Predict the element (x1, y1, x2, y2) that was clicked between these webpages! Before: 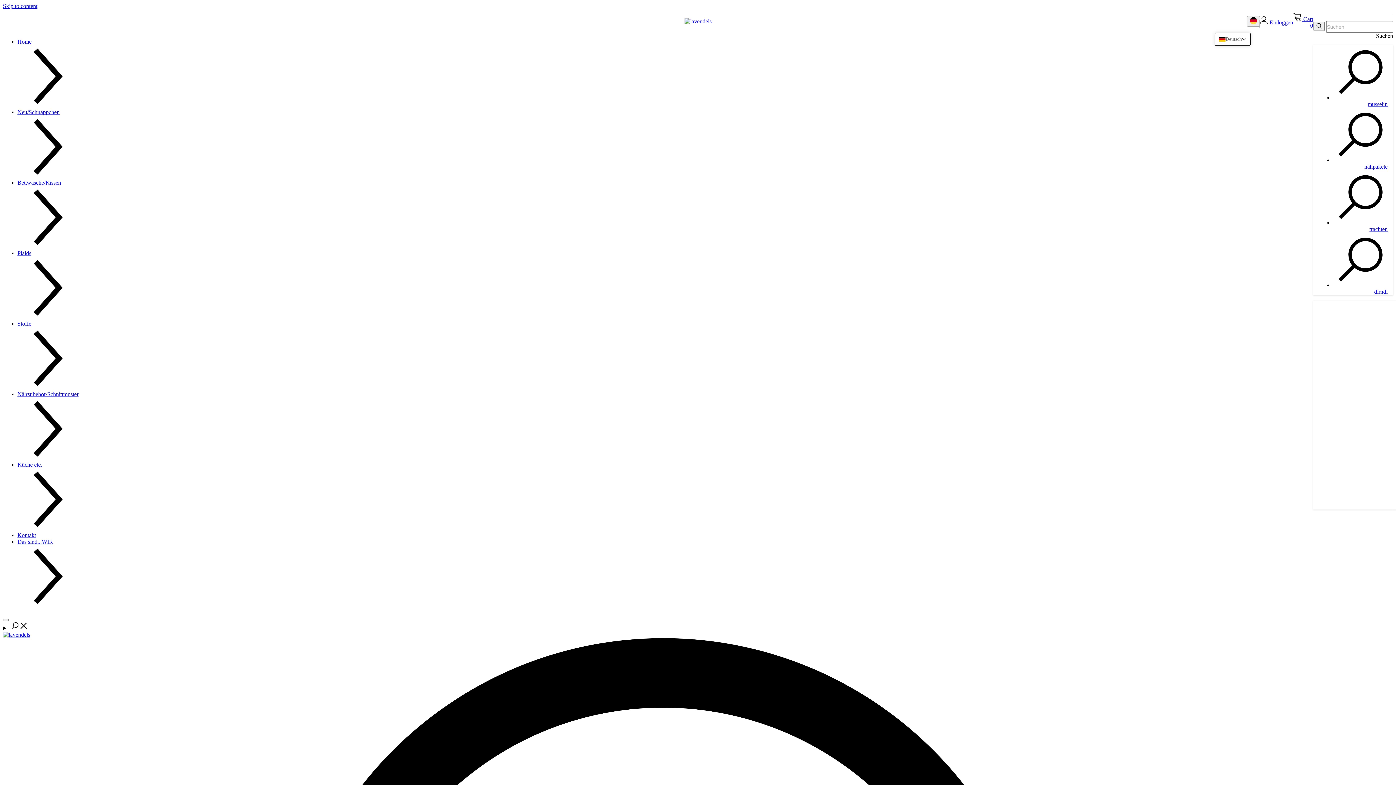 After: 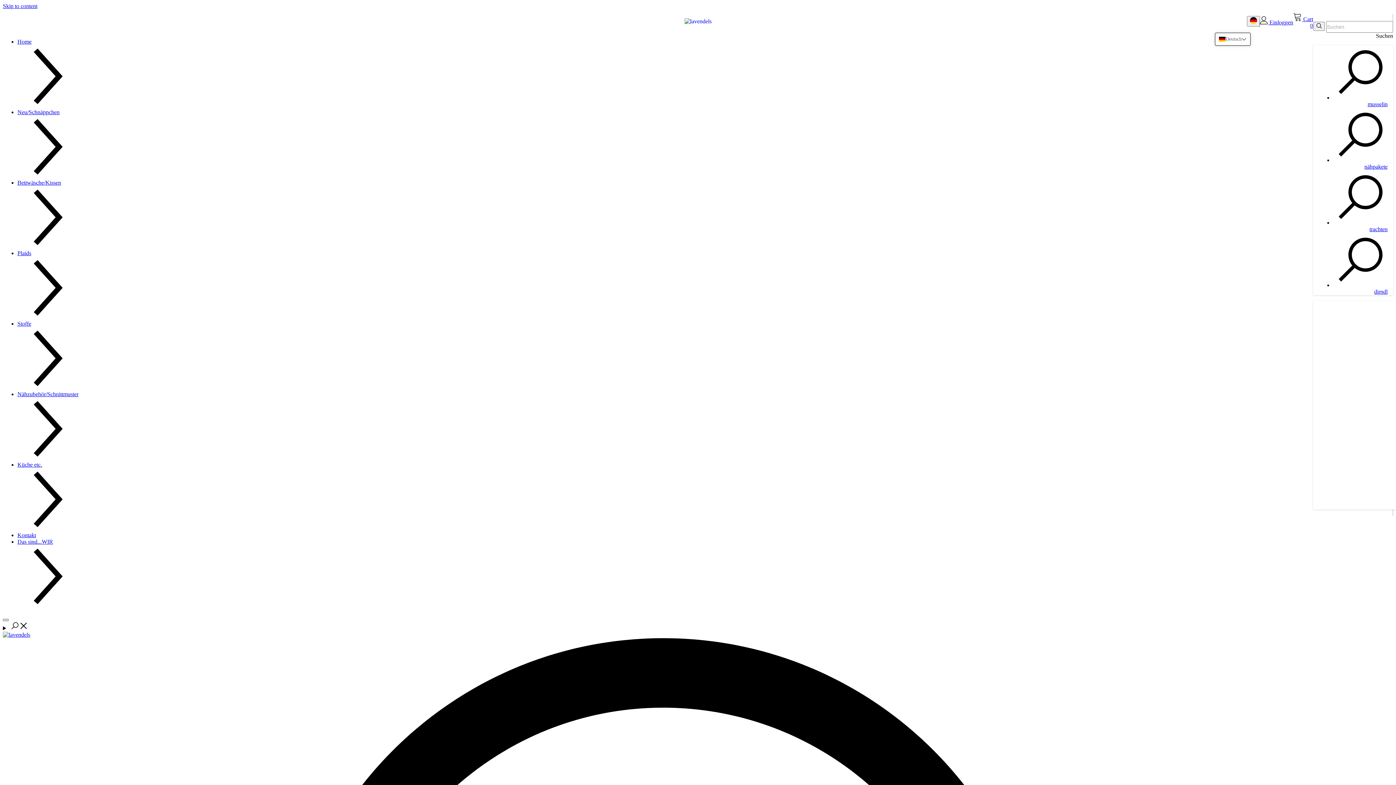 Action: bbox: (2, 619, 8, 621) label: menu